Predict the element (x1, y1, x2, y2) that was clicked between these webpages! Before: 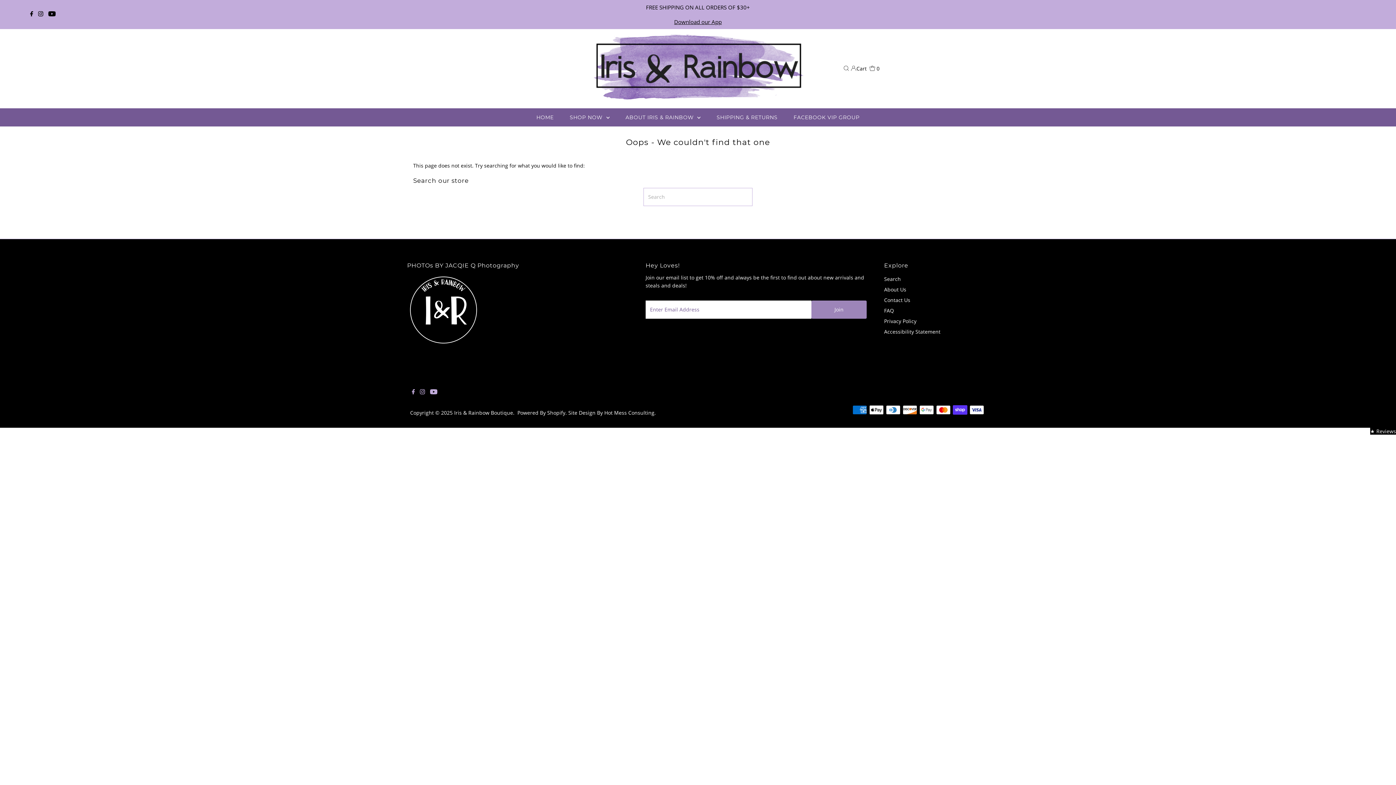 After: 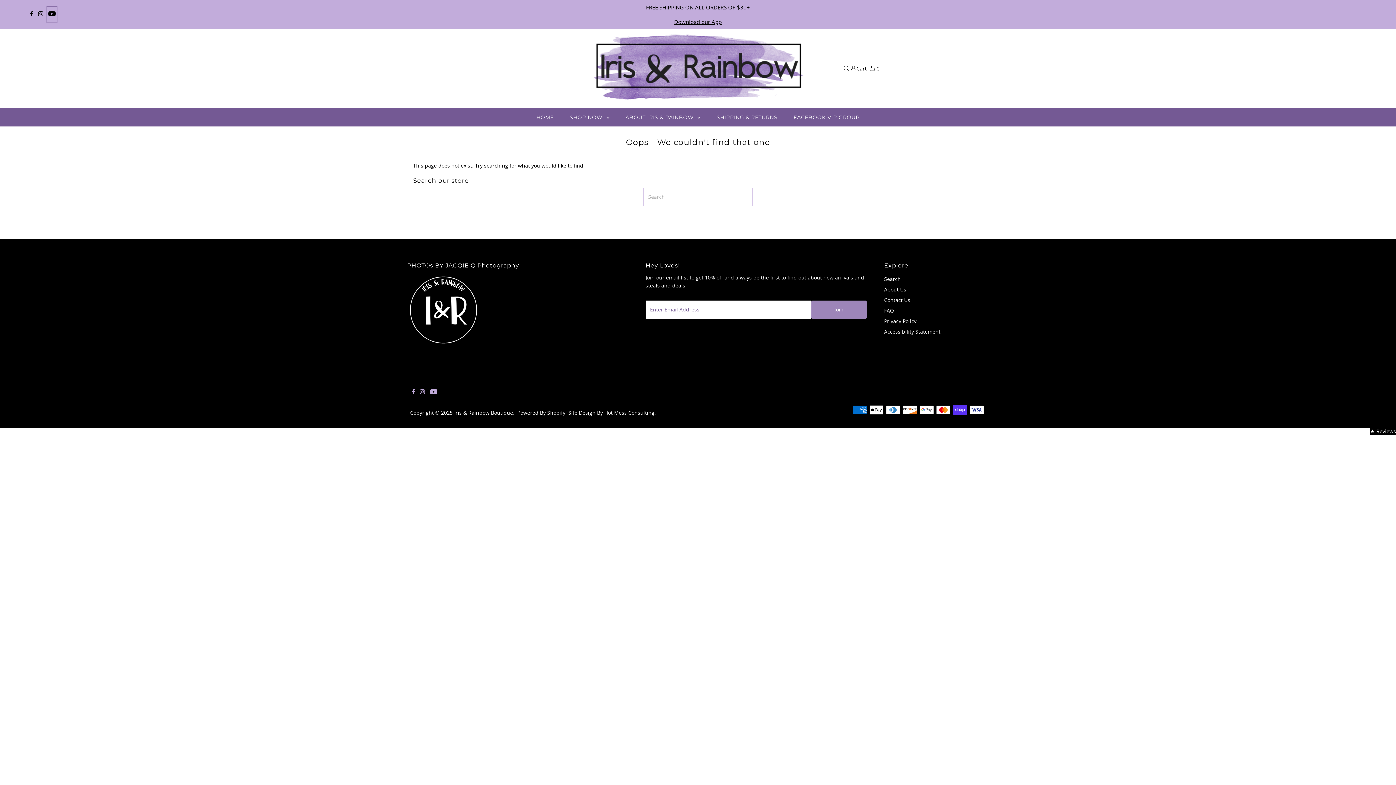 Action: label: Youtube bbox: (46, 5, 57, 23)